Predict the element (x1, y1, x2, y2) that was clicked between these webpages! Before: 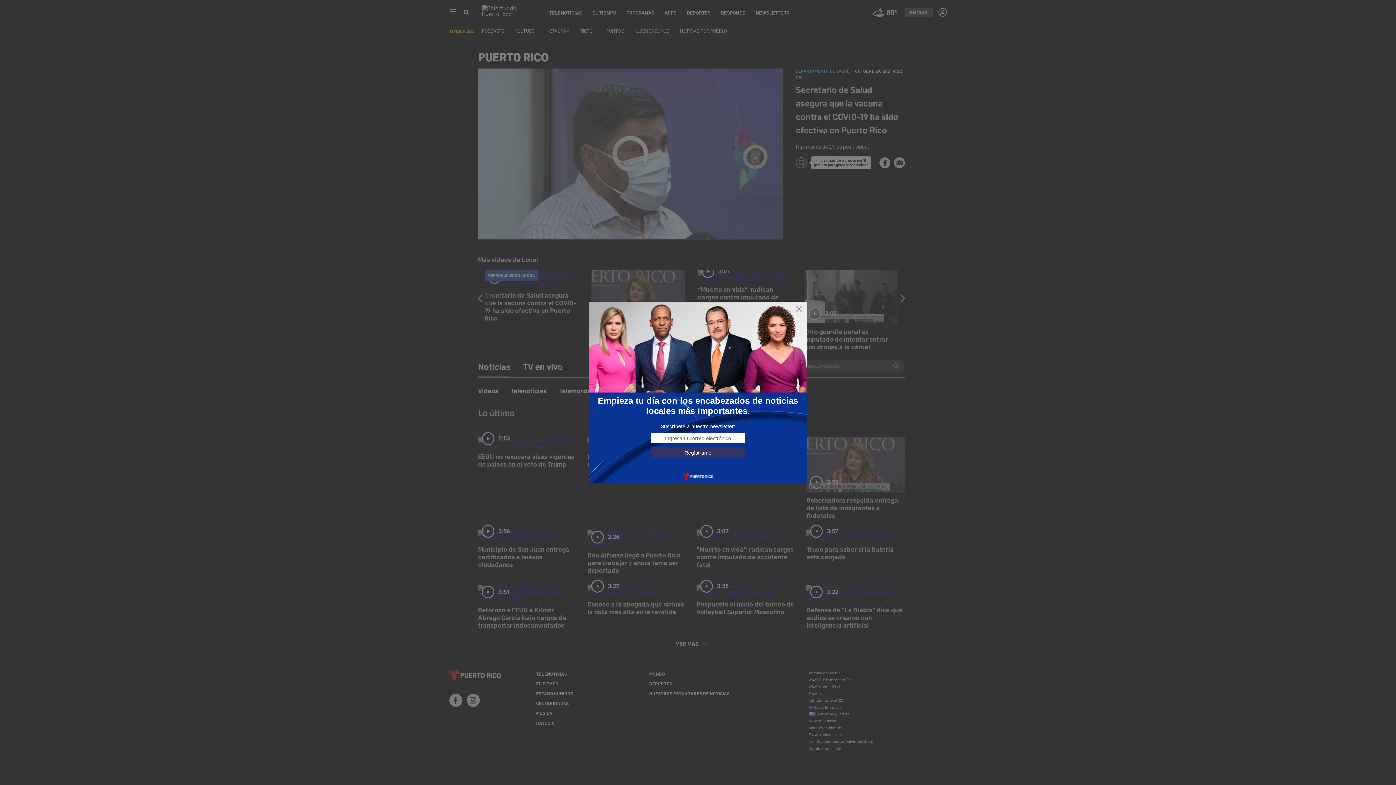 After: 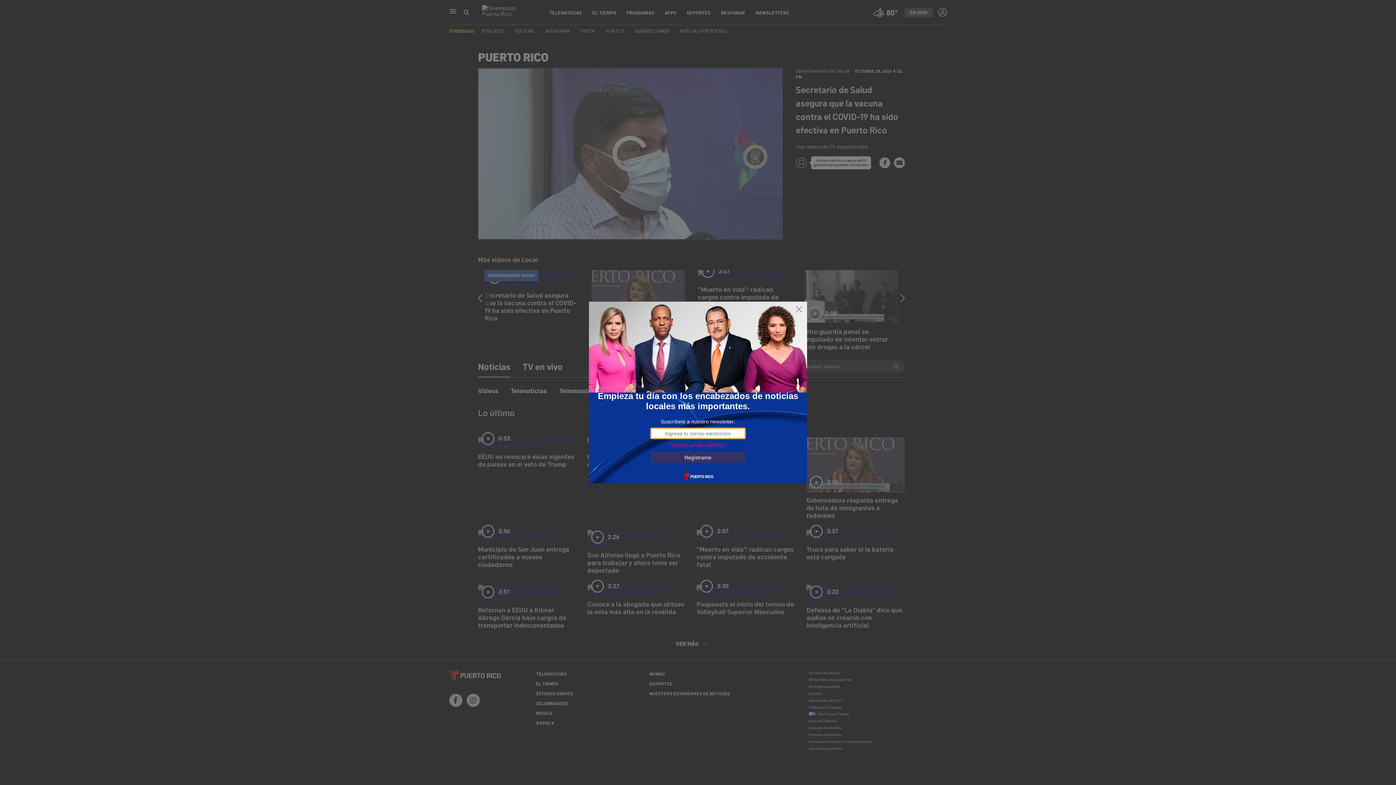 Action: label: Regístrame bbox: (650, 447, 745, 458)